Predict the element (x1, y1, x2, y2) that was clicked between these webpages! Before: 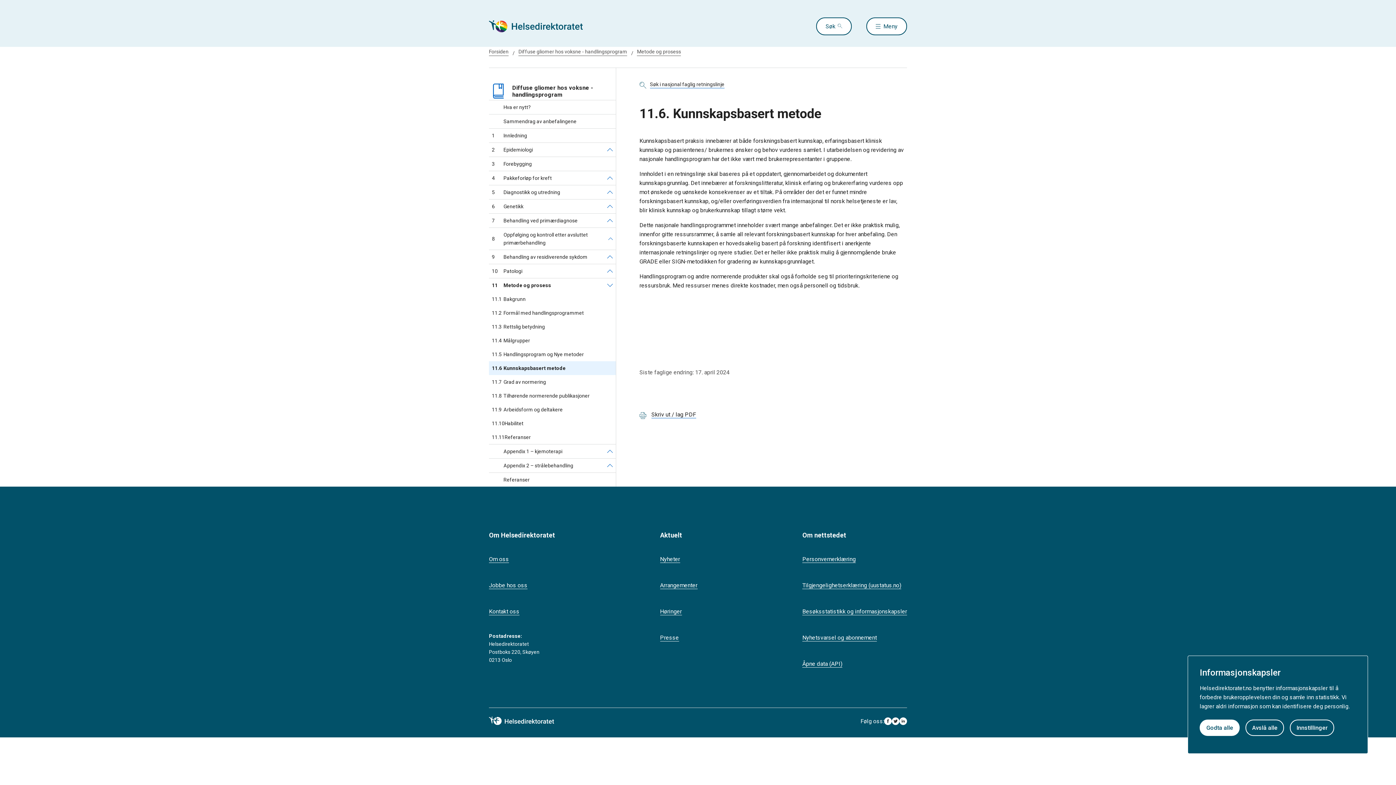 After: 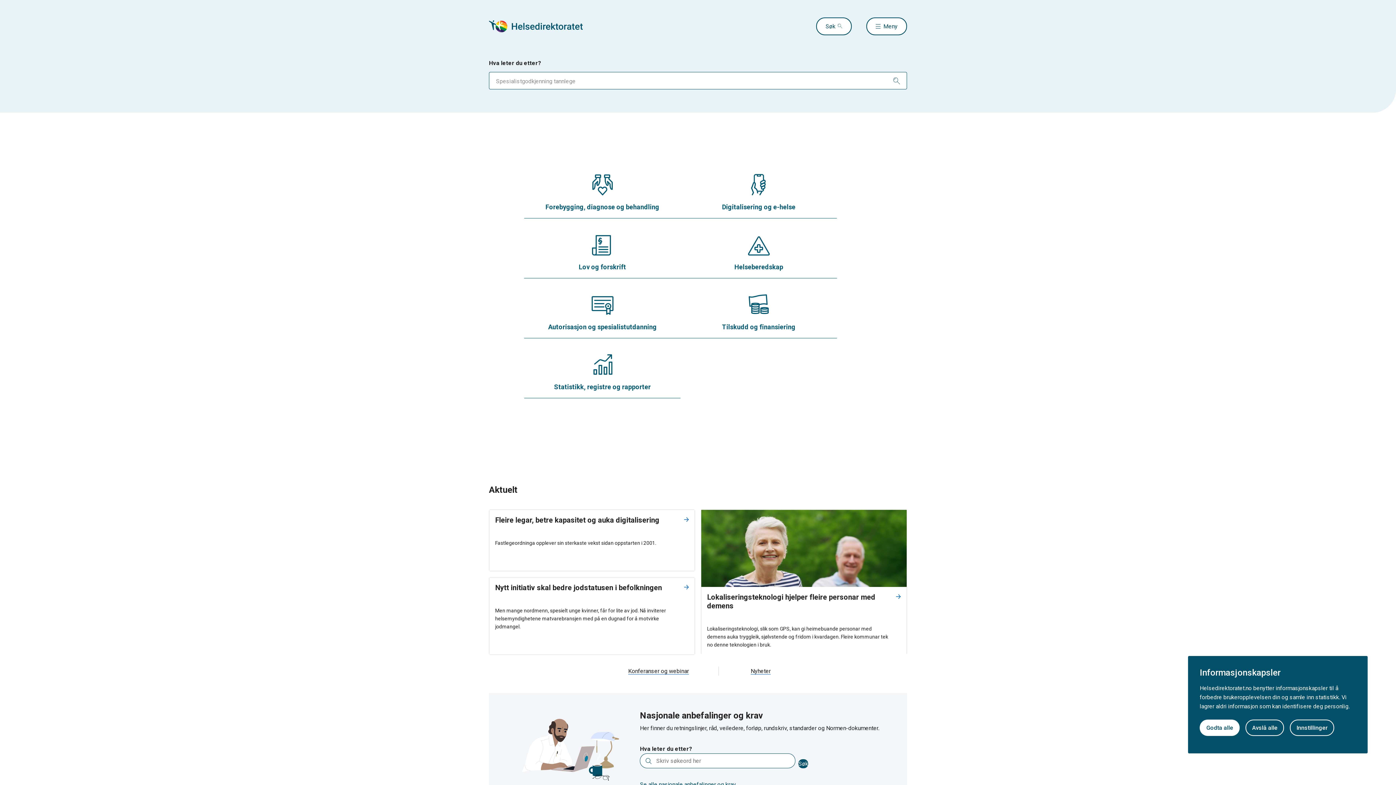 Action: label: helsedirektoratet logo bbox: (489, 717, 564, 725)